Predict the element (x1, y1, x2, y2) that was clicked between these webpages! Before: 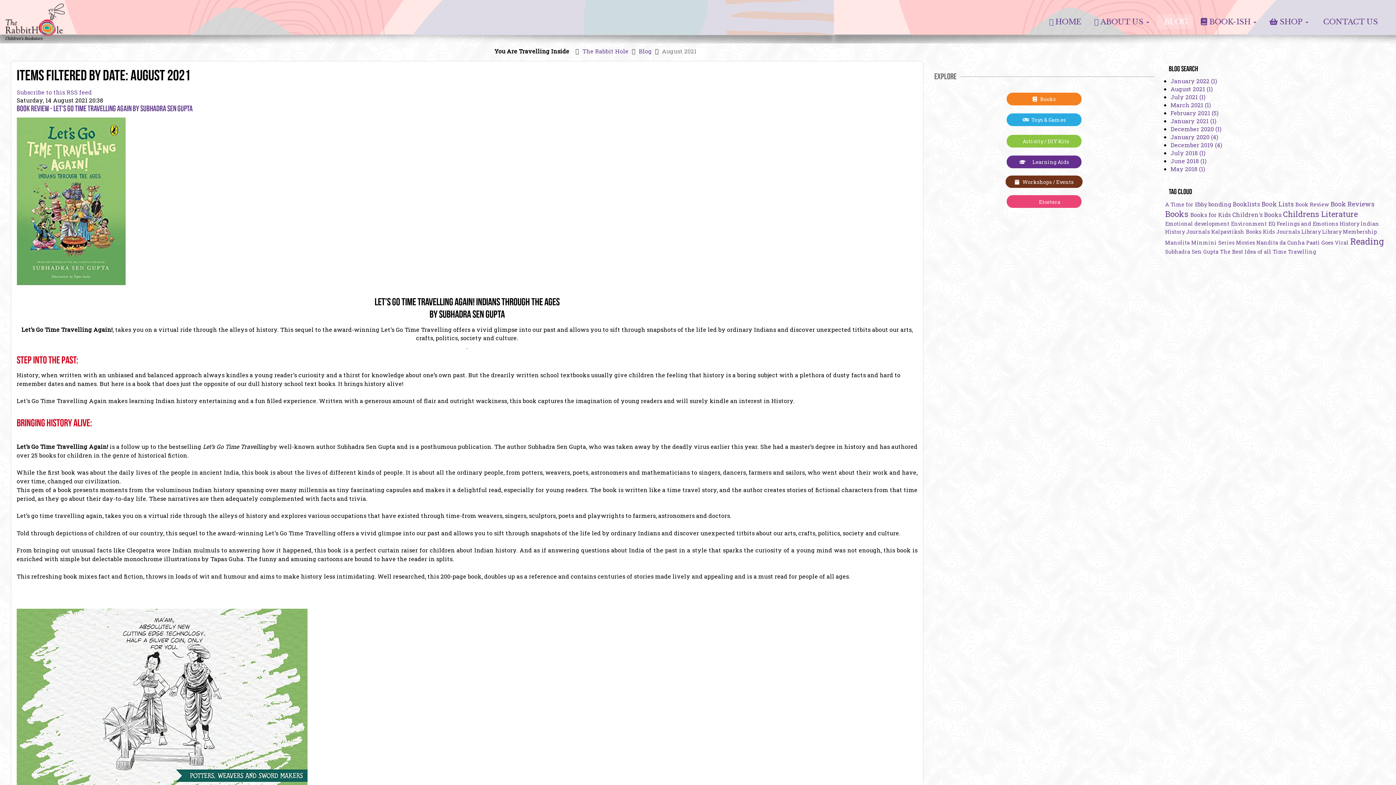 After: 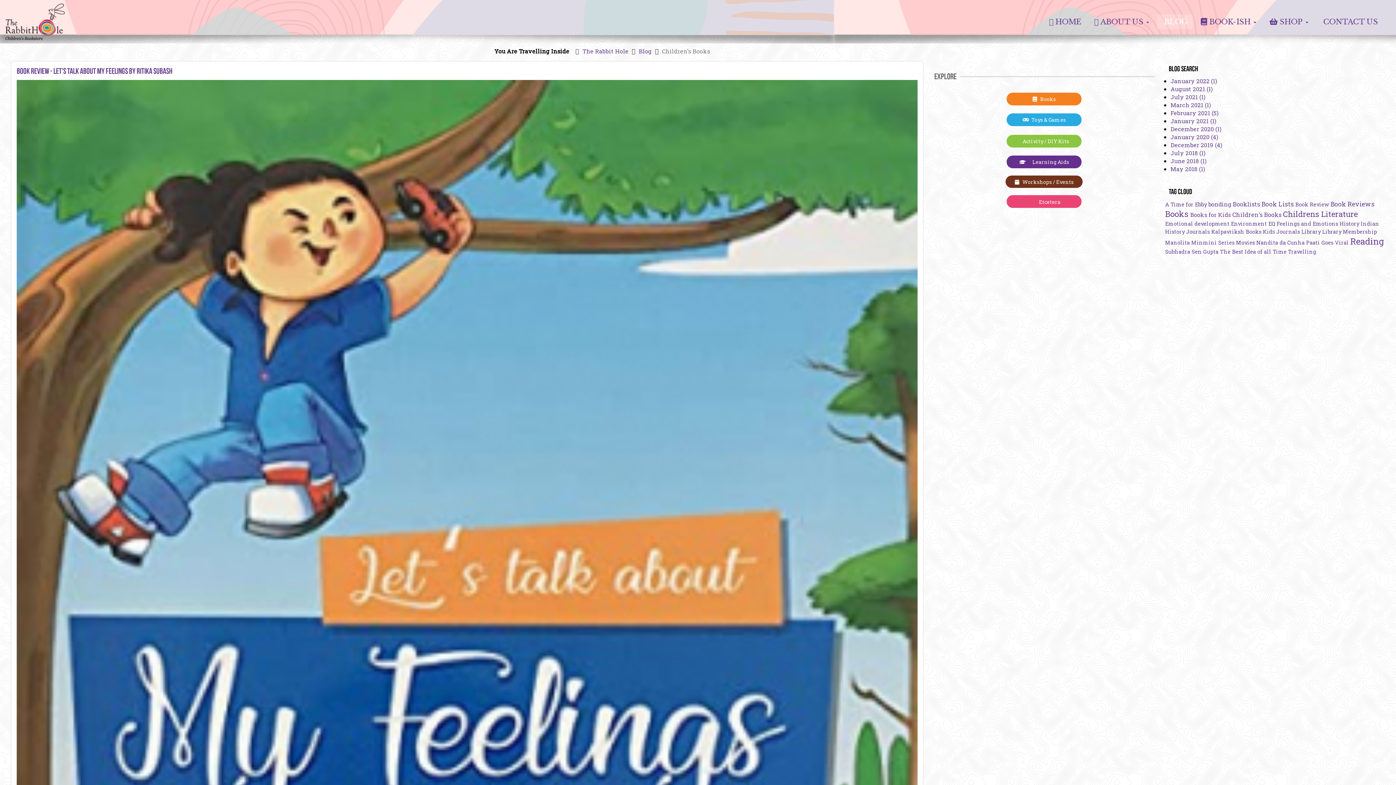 Action: bbox: (1232, 210, 1283, 218) label: Children's Books 